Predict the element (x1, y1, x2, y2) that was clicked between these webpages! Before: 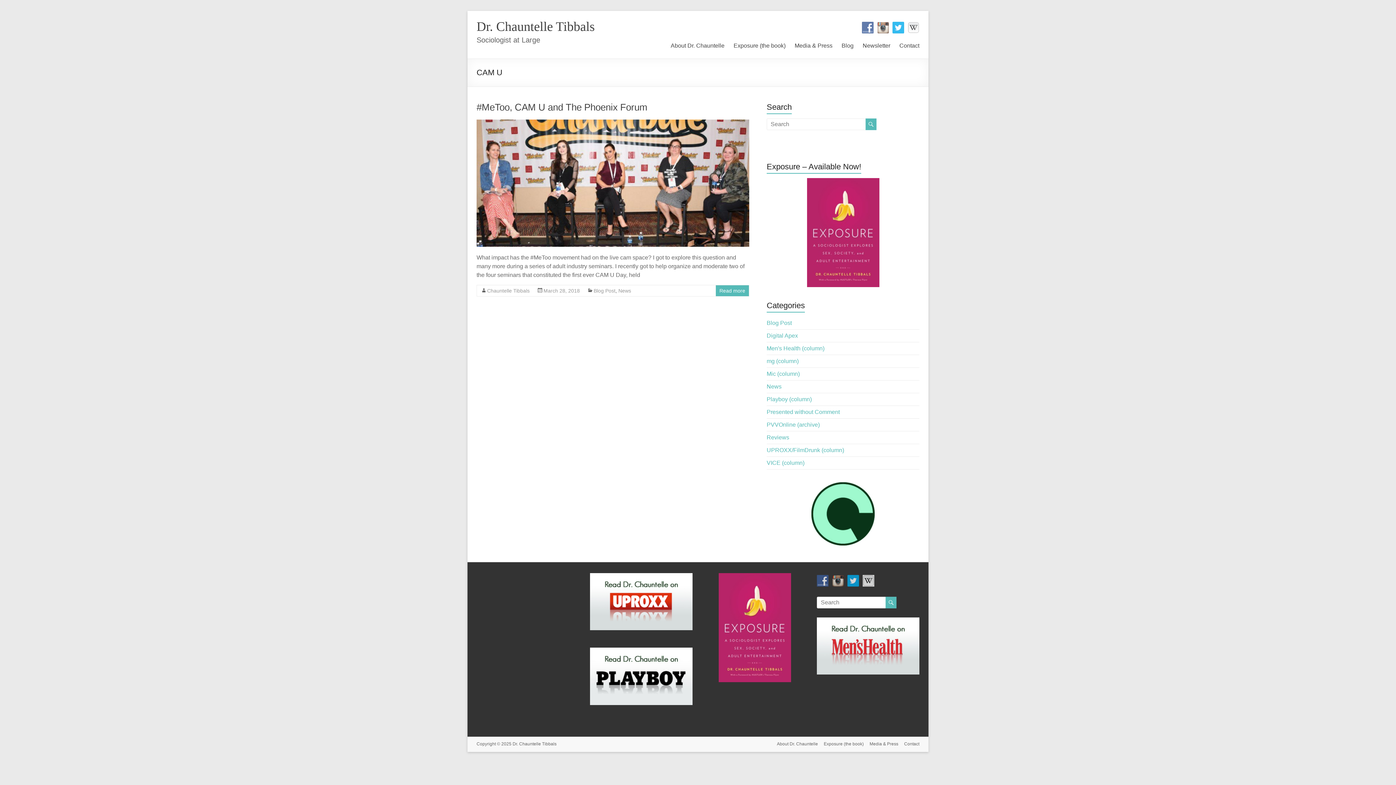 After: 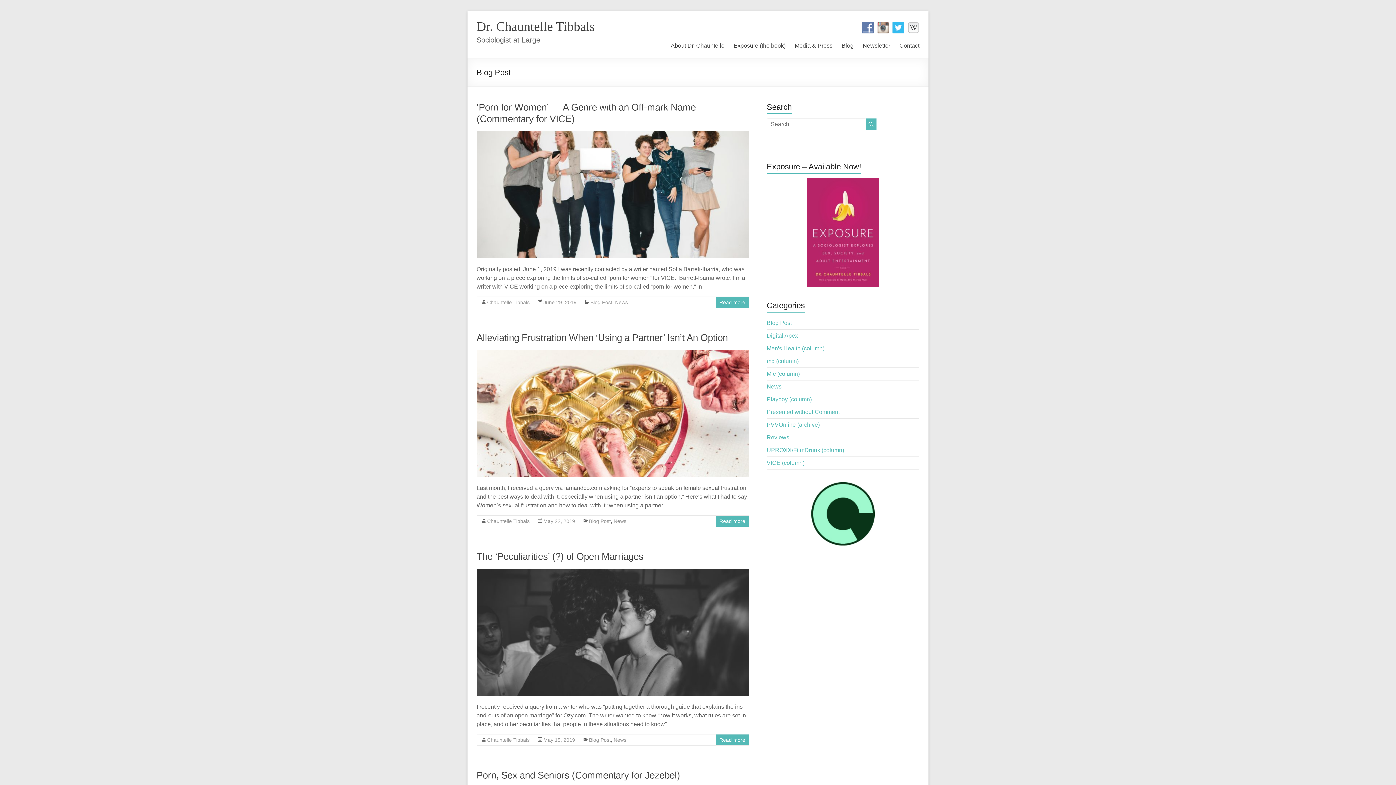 Action: bbox: (593, 288, 615, 293) label: Blog Post